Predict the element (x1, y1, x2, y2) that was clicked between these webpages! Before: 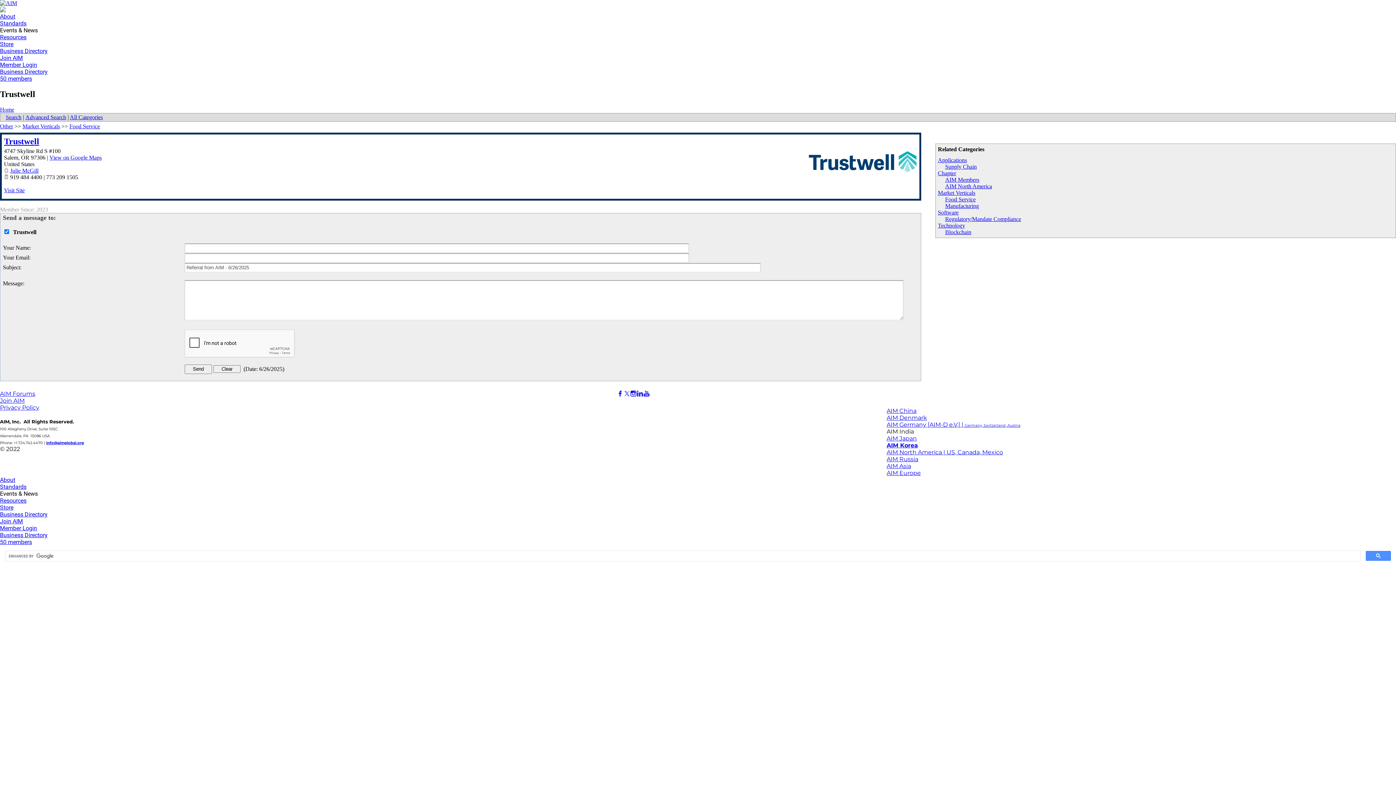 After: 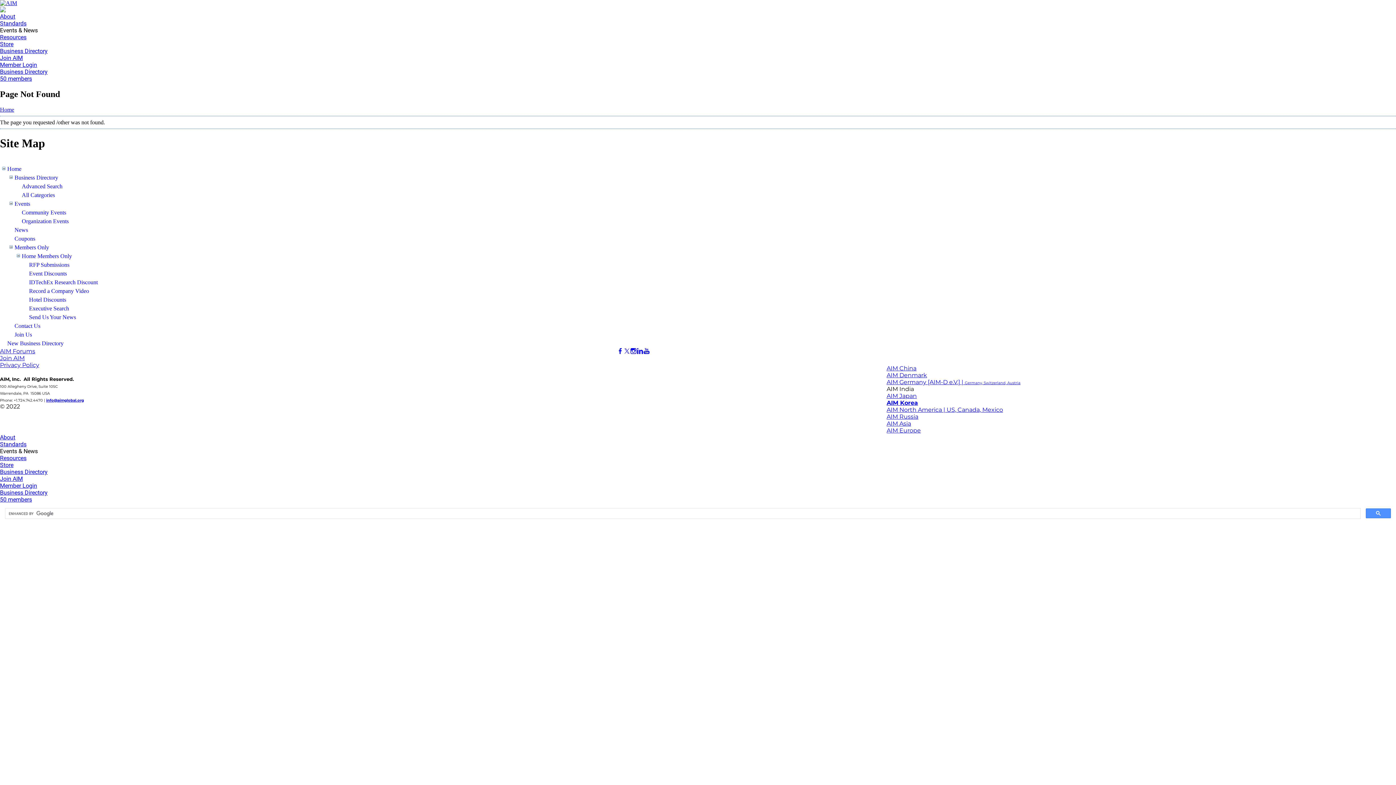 Action: label: Other bbox: (0, 123, 13, 129)